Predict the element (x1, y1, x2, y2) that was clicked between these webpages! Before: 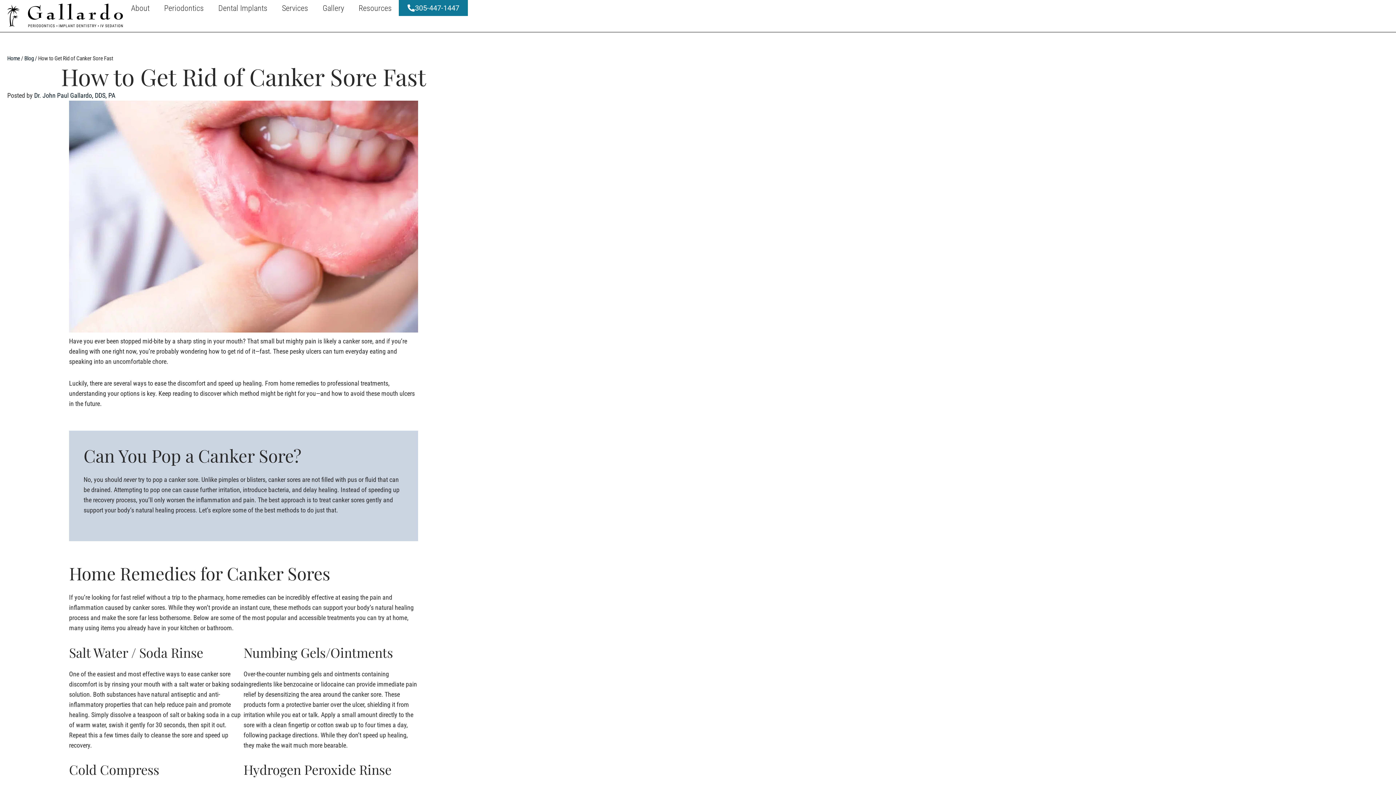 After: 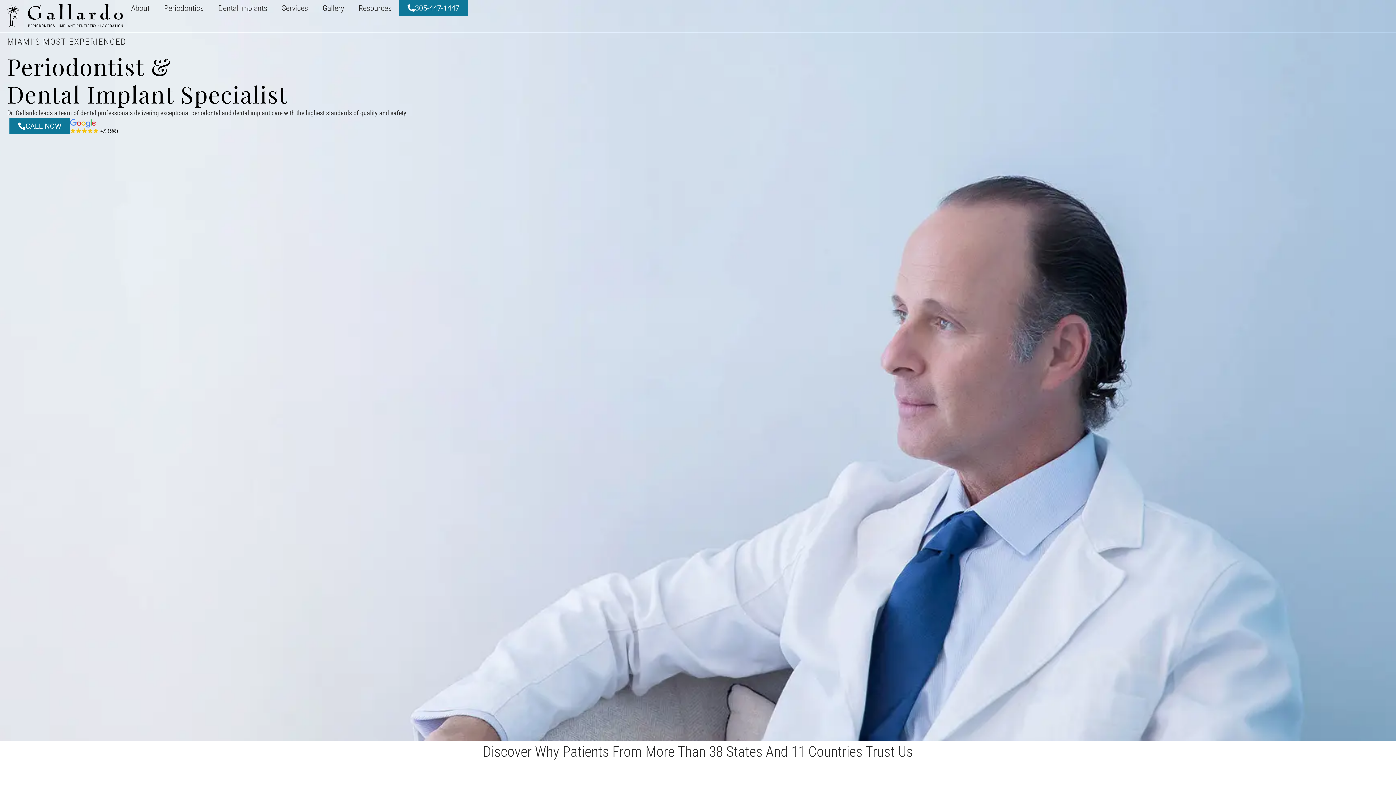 Action: bbox: (7, 55, 20, 61) label: Home